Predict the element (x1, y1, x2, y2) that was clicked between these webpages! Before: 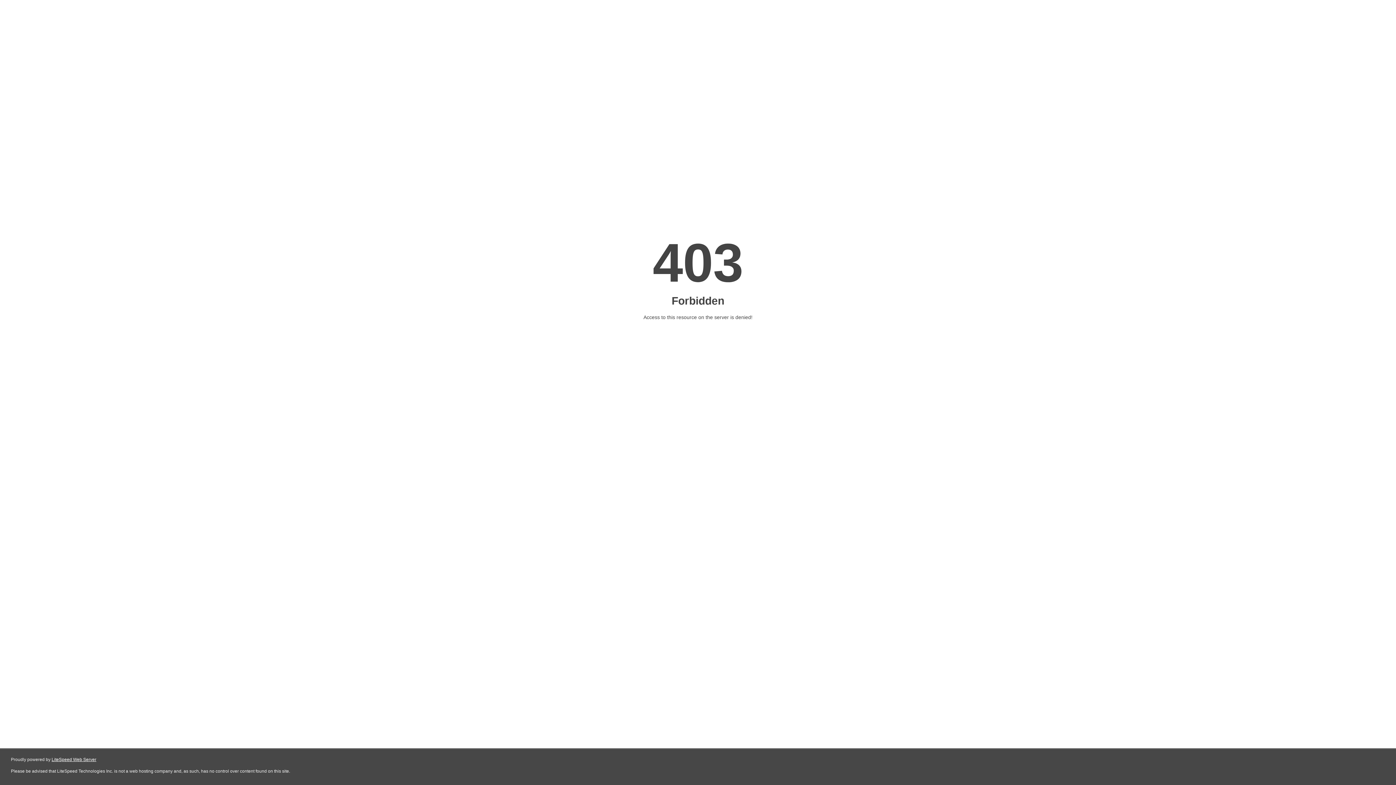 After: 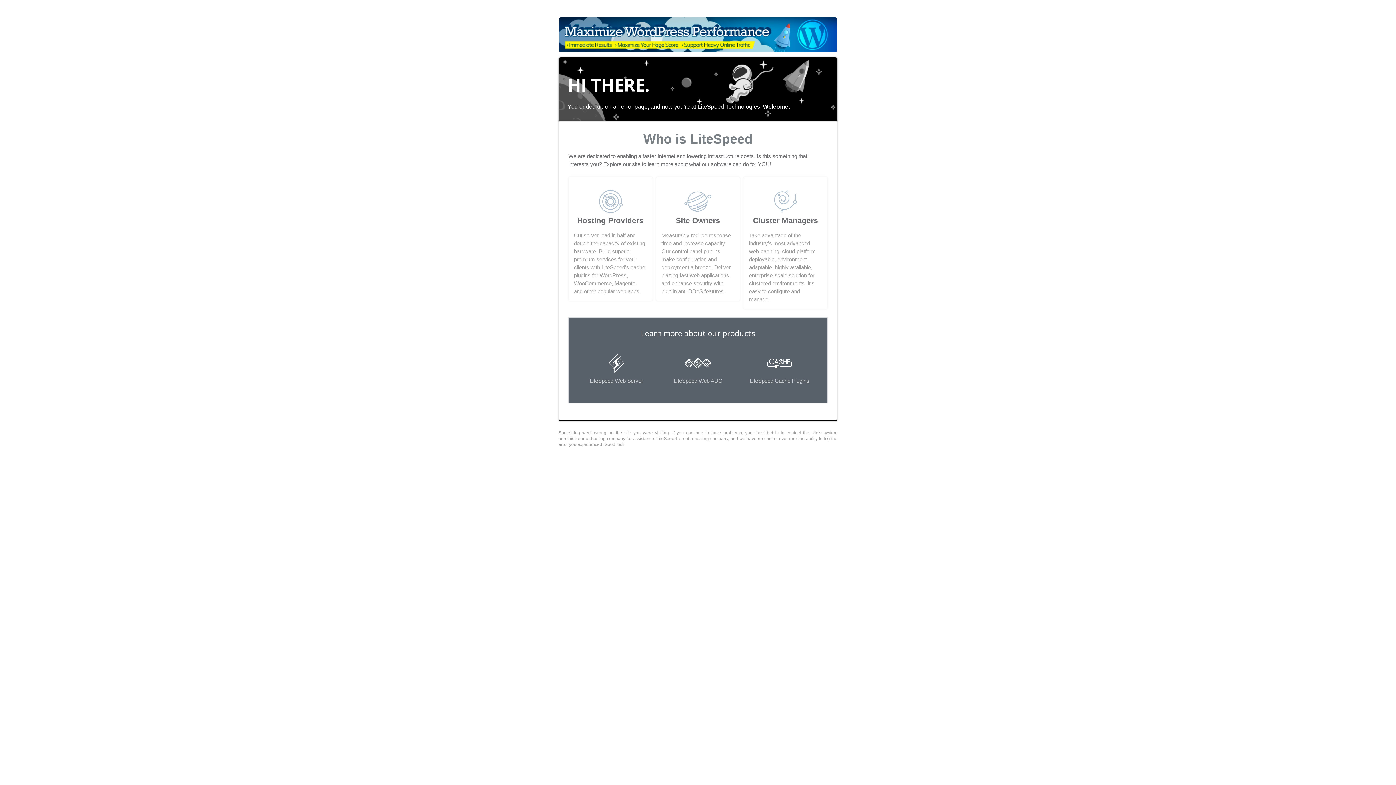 Action: label: LiteSpeed Web Server bbox: (51, 757, 96, 762)